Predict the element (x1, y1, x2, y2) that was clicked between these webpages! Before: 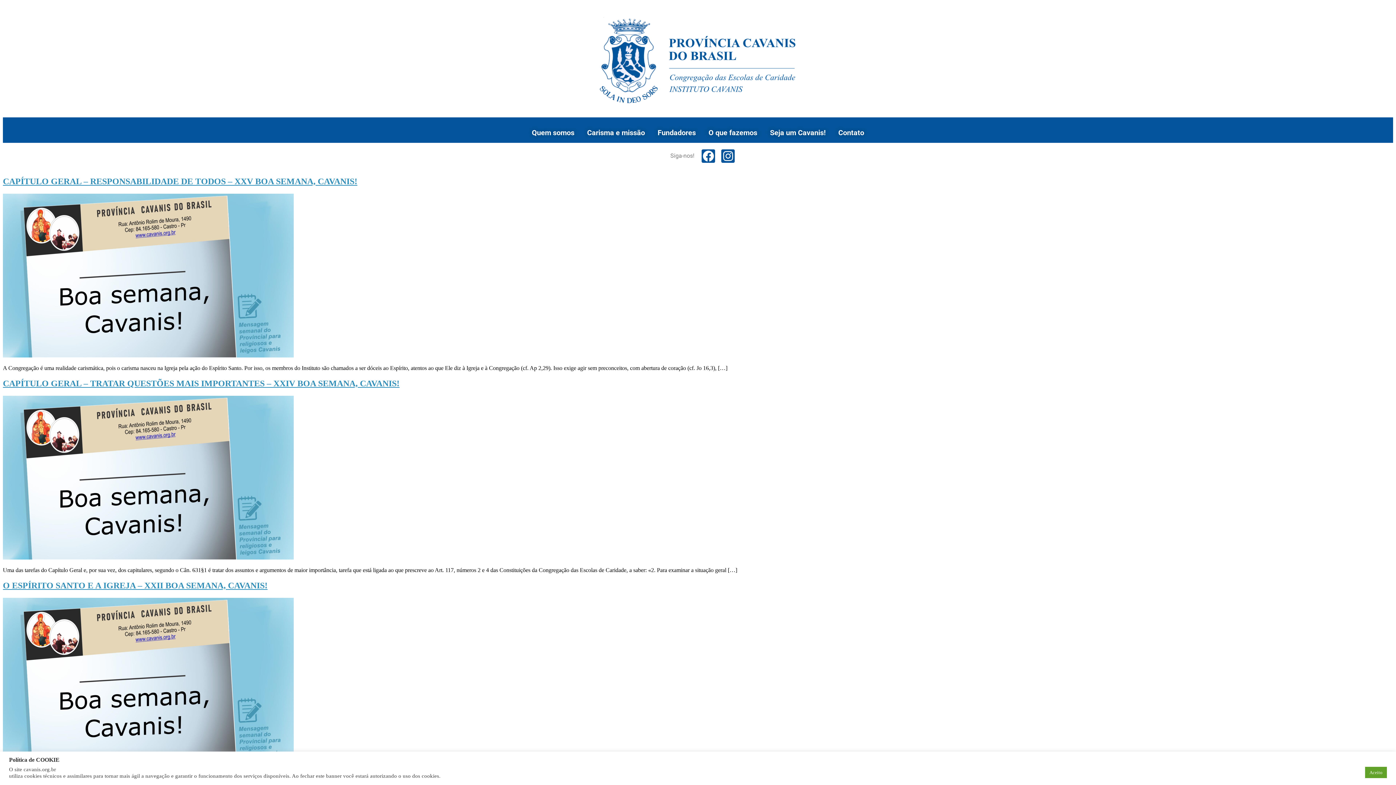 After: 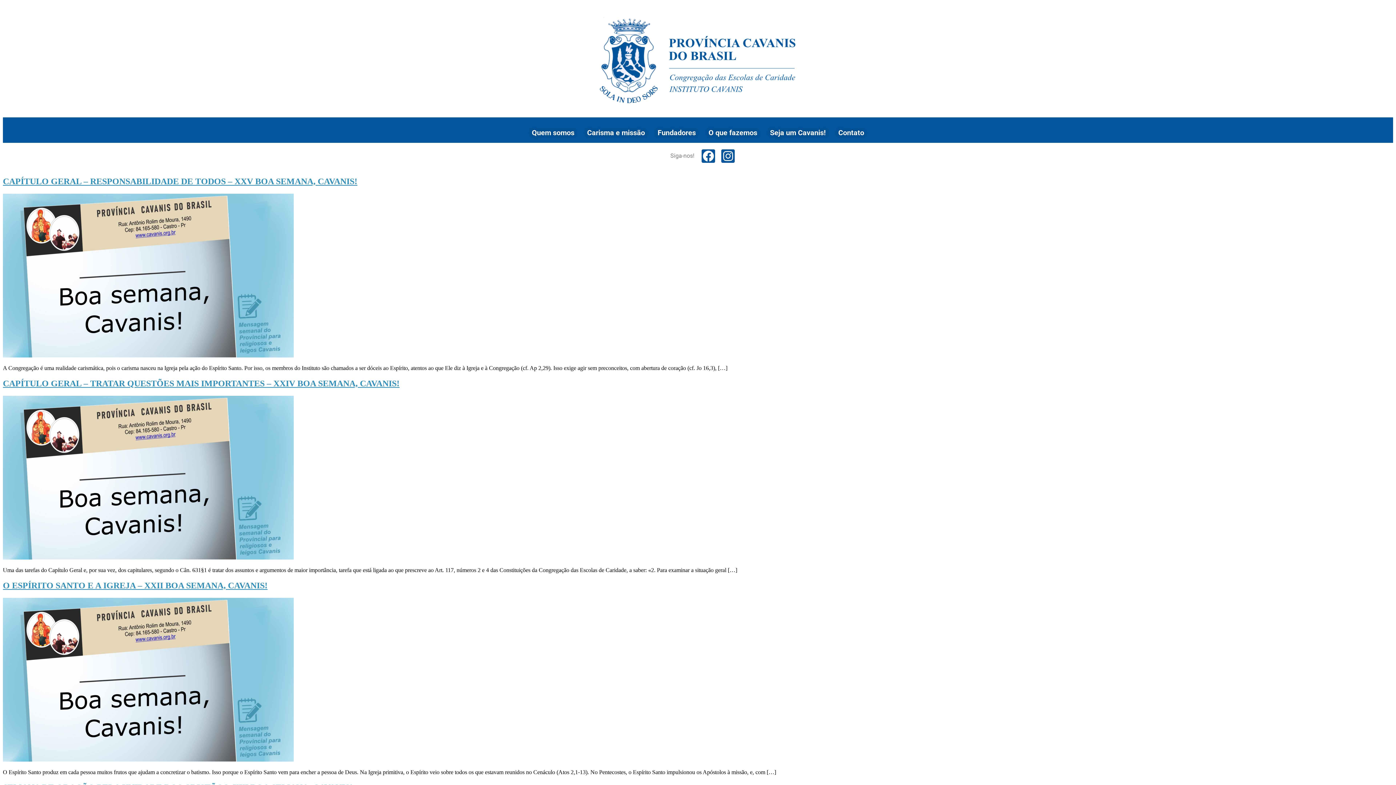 Action: bbox: (1365, 767, 1387, 778) label: Aceito